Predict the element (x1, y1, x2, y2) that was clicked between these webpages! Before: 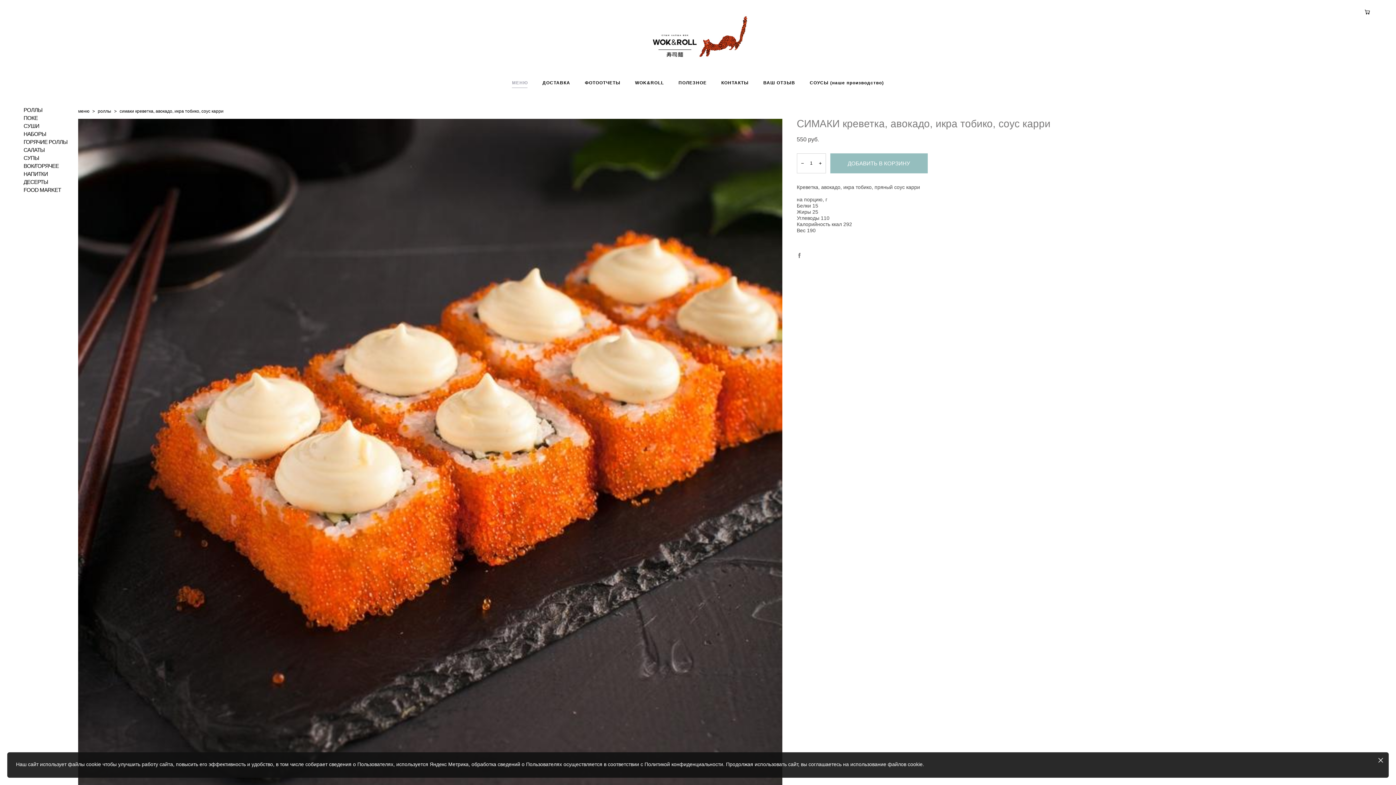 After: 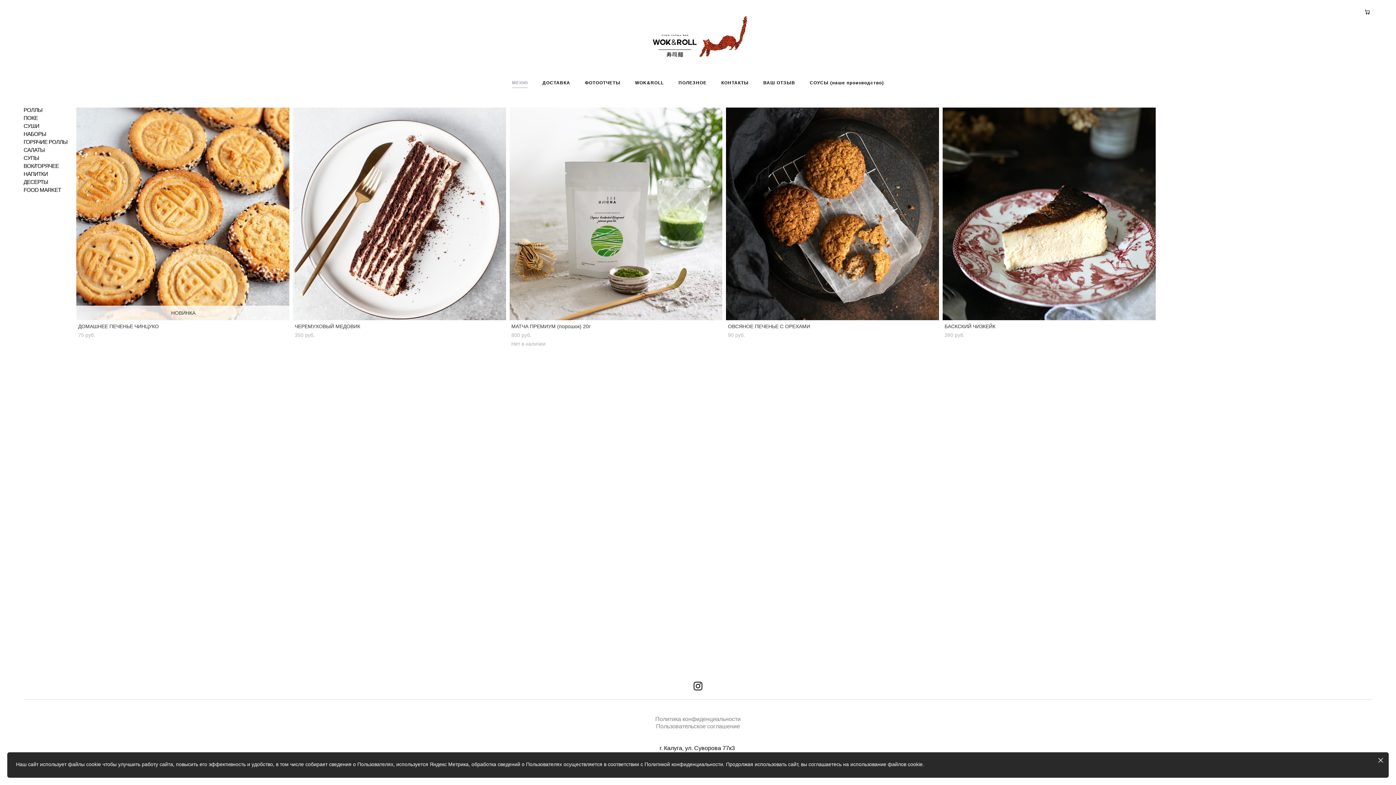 Action: label: ДЕСЕРТЫ bbox: (23, 180, 47, 183)